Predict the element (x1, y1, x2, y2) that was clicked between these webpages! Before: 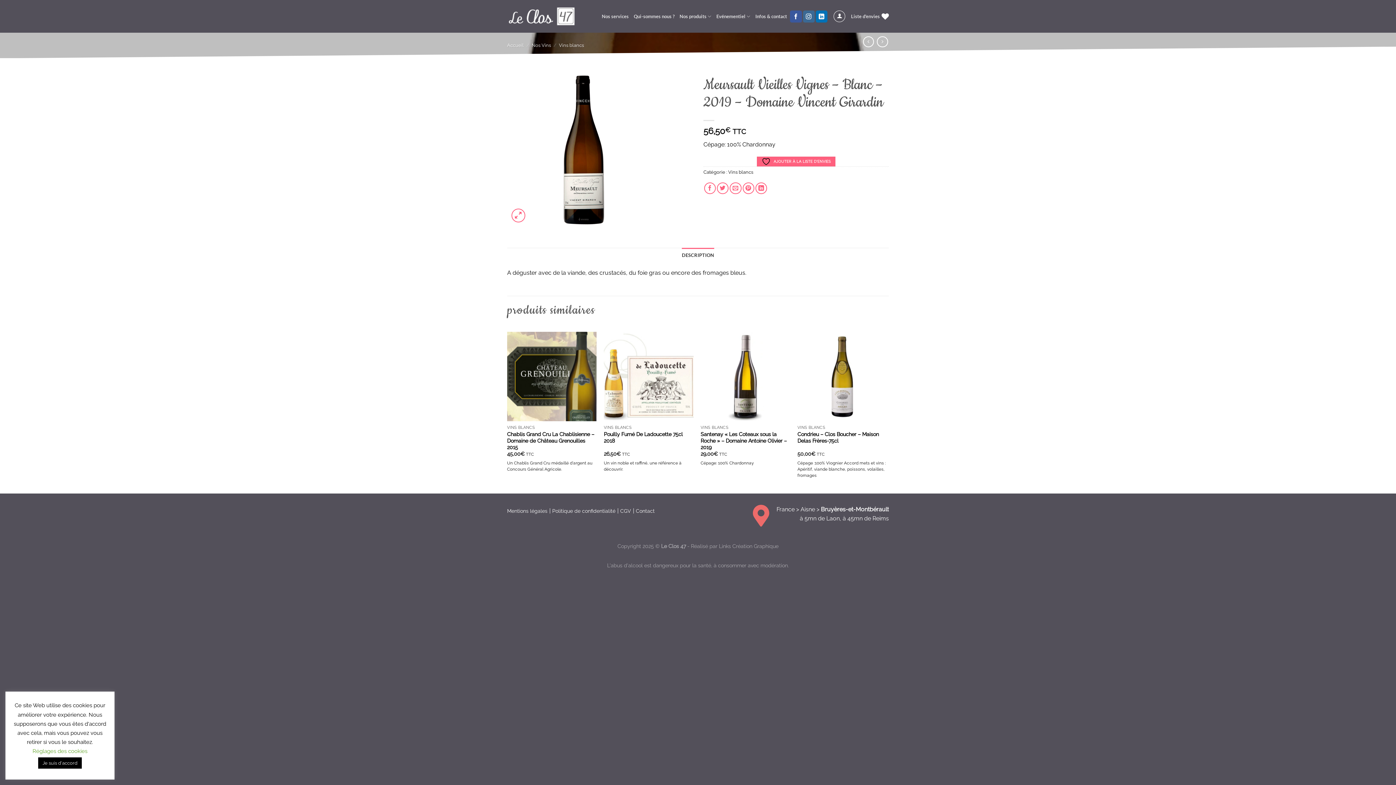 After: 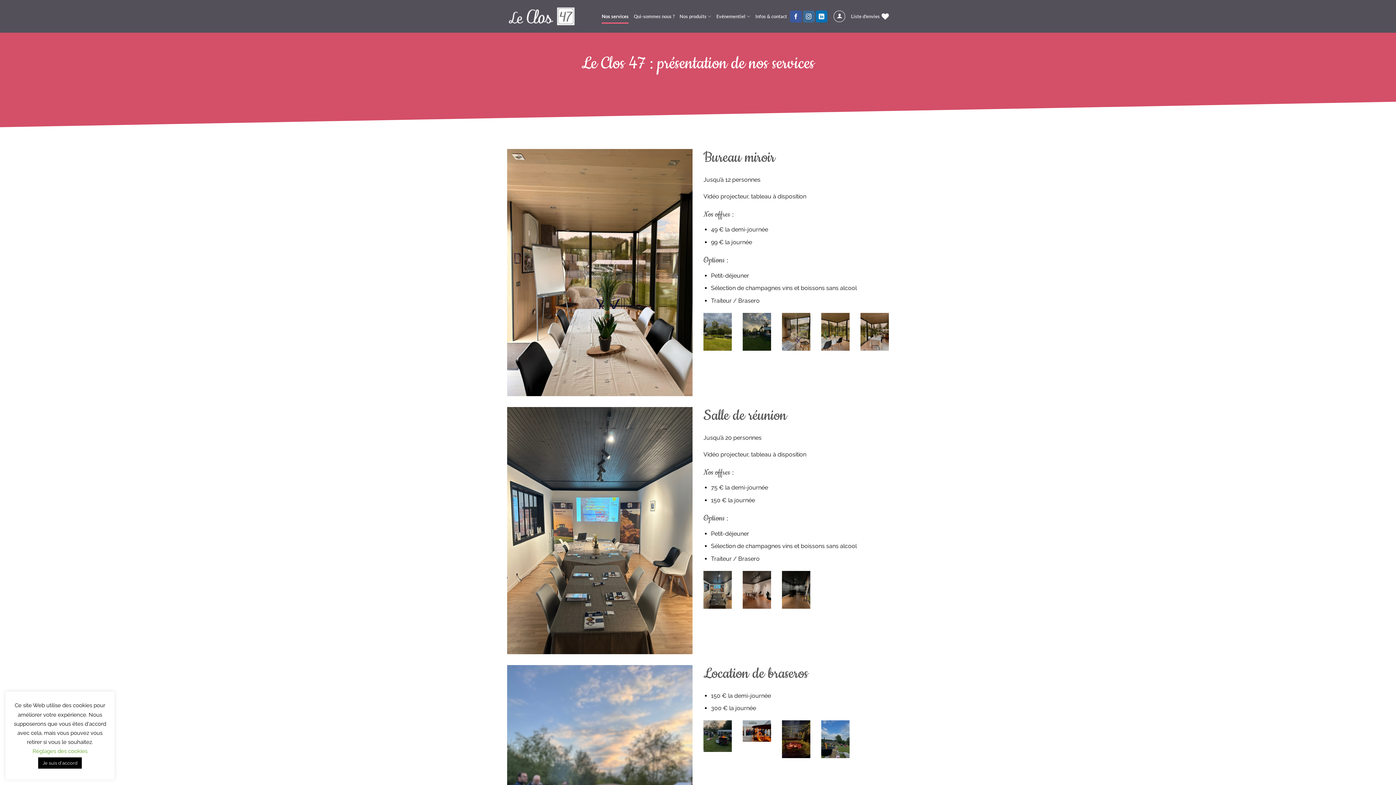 Action: bbox: (601, 9, 628, 23) label: Nos services